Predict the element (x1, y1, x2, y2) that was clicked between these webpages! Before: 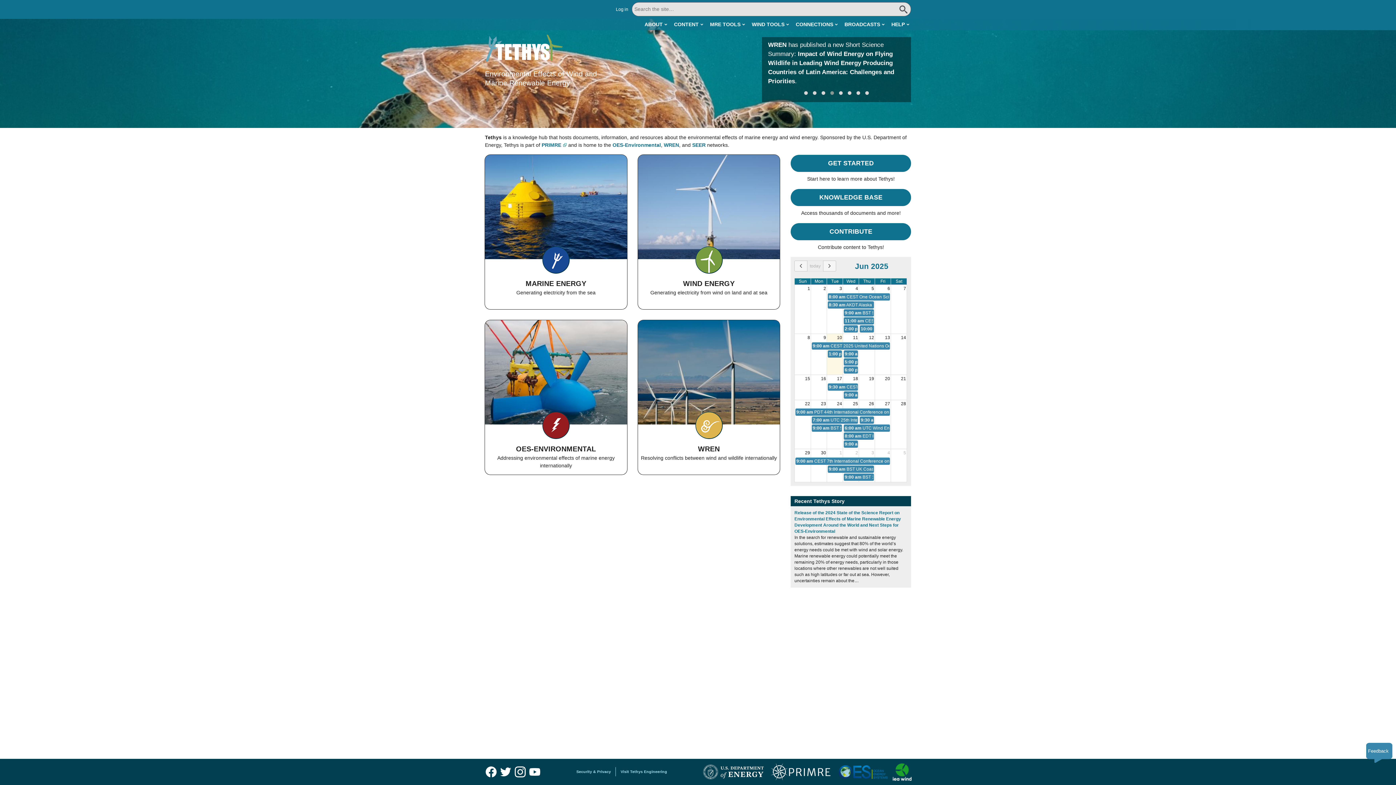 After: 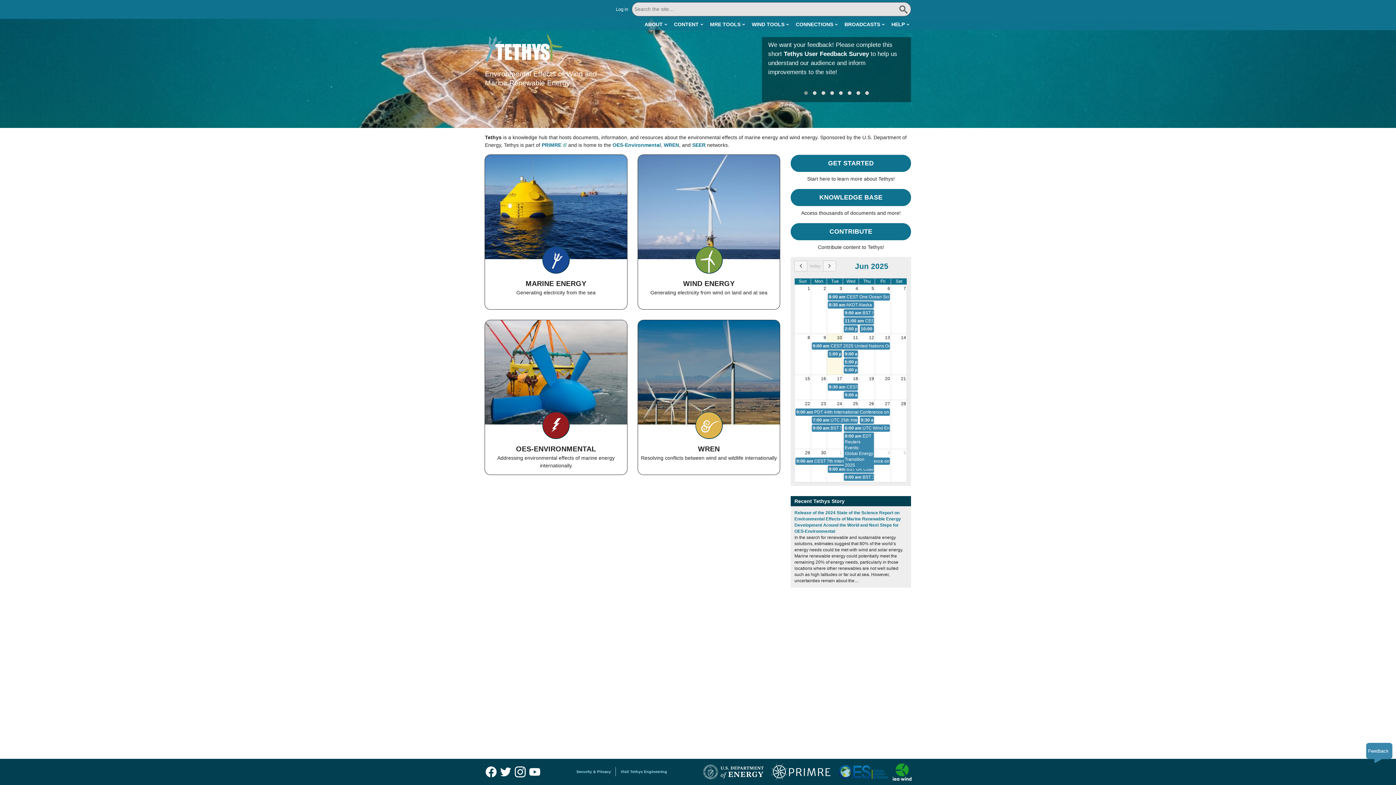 Action: label: 8:00 am EDT Reuters Events: Global Energy Transition 2025 bbox: (844, 432, 874, 440)